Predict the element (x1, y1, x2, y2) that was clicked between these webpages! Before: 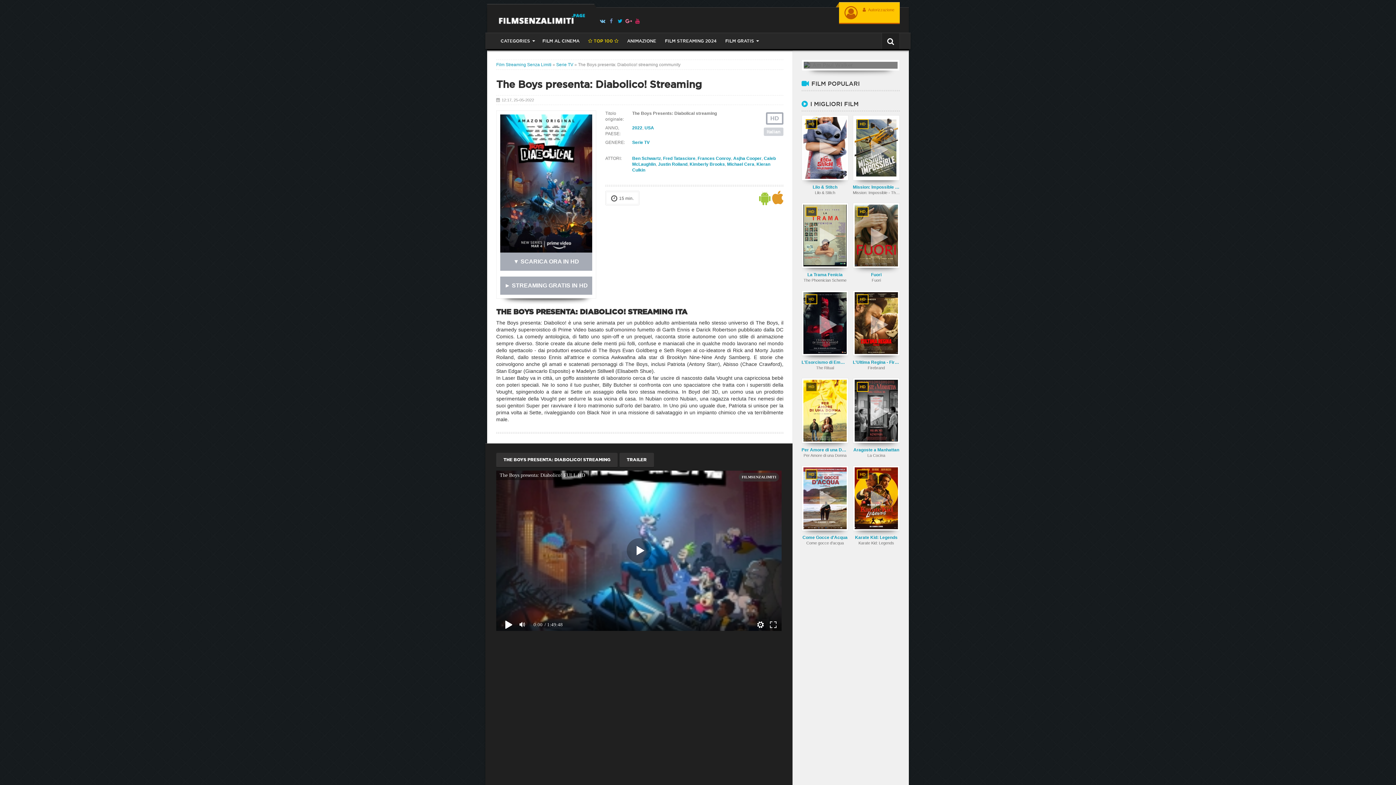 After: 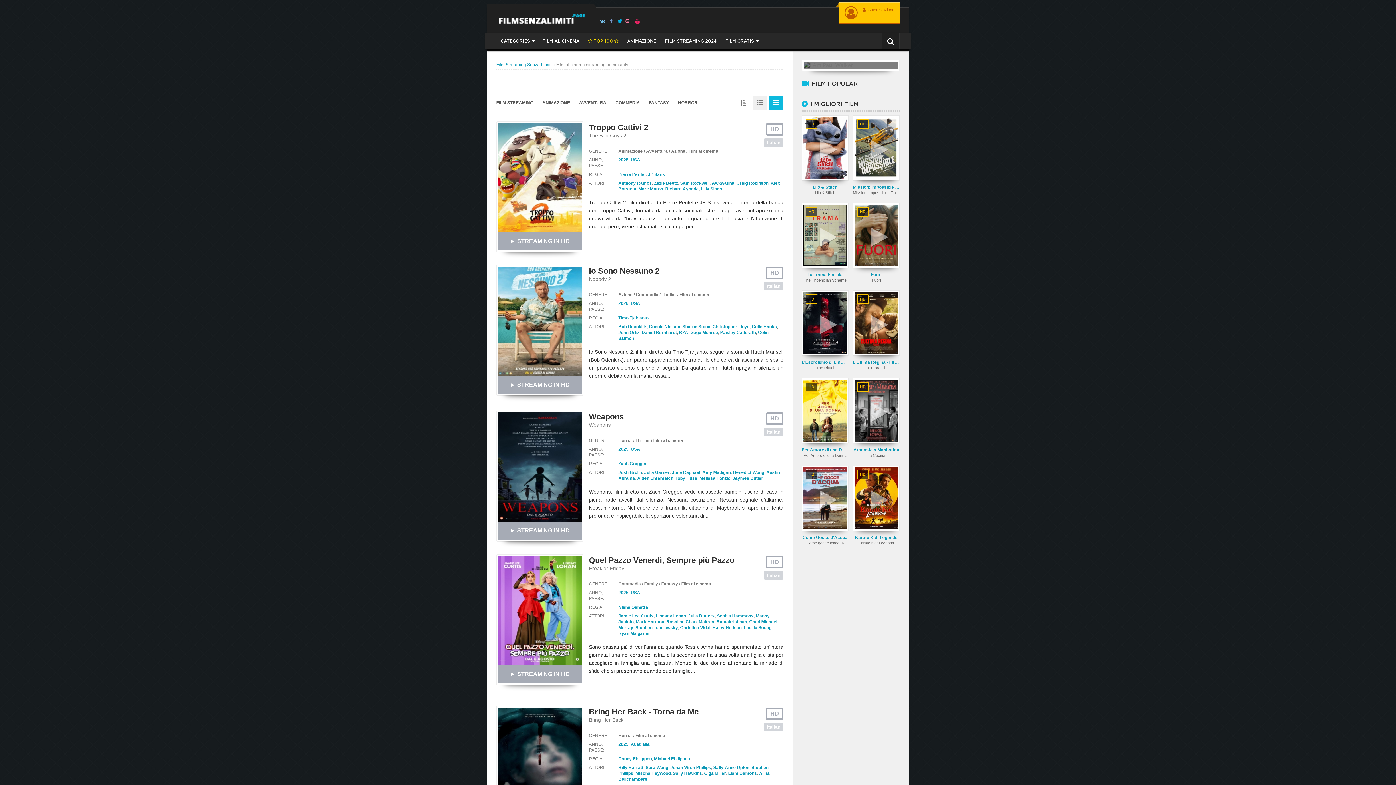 Action: bbox: (487, 4, 594, 31)